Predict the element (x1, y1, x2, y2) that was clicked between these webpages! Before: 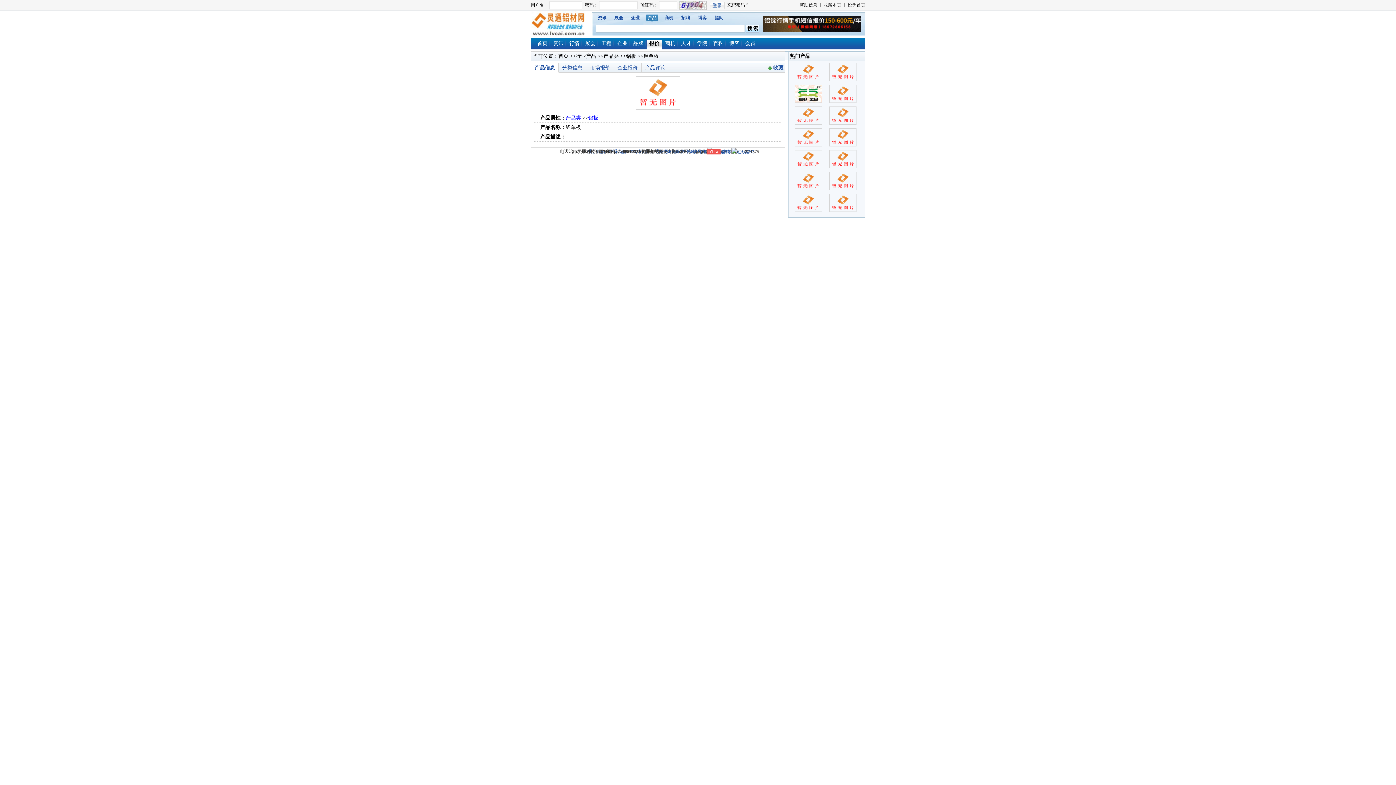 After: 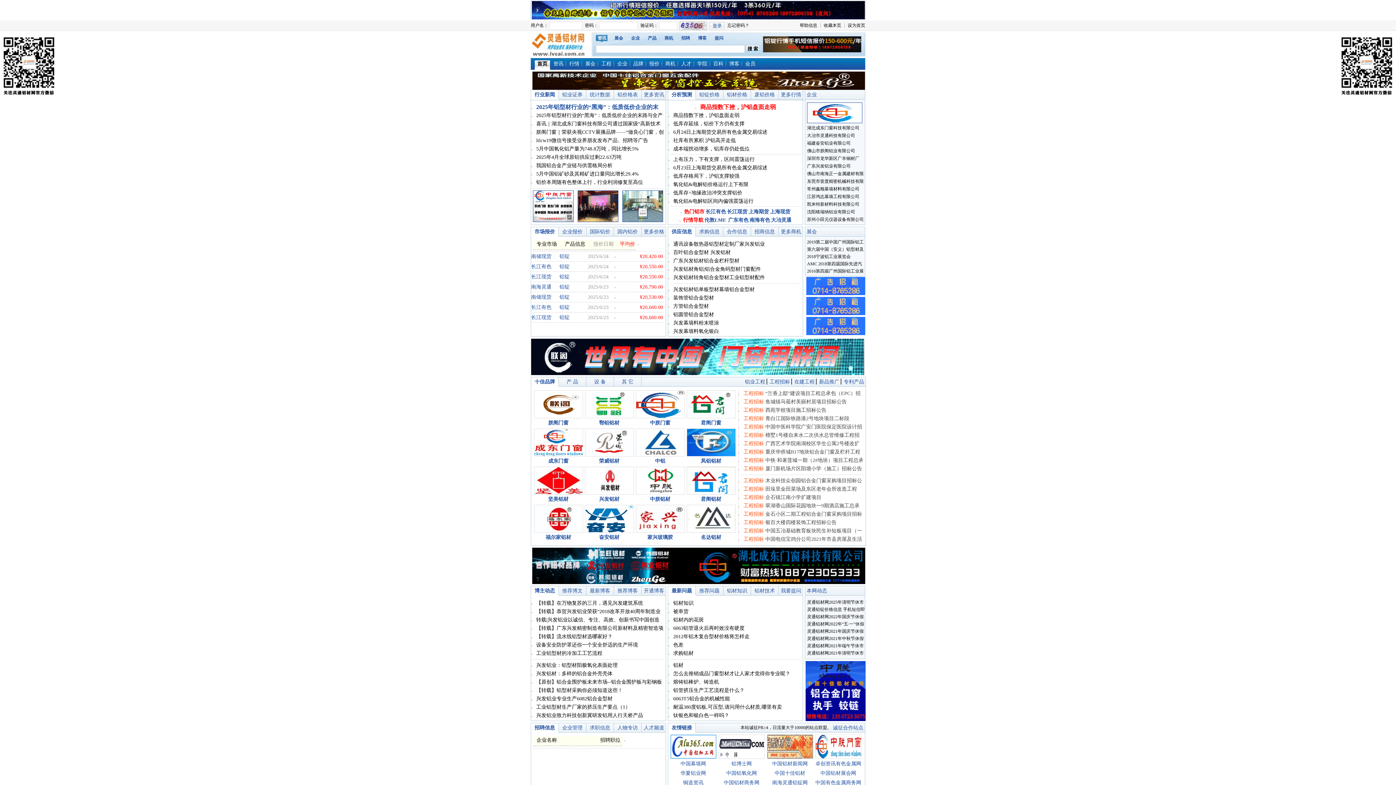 Action: bbox: (537, 40, 547, 46) label: 首页